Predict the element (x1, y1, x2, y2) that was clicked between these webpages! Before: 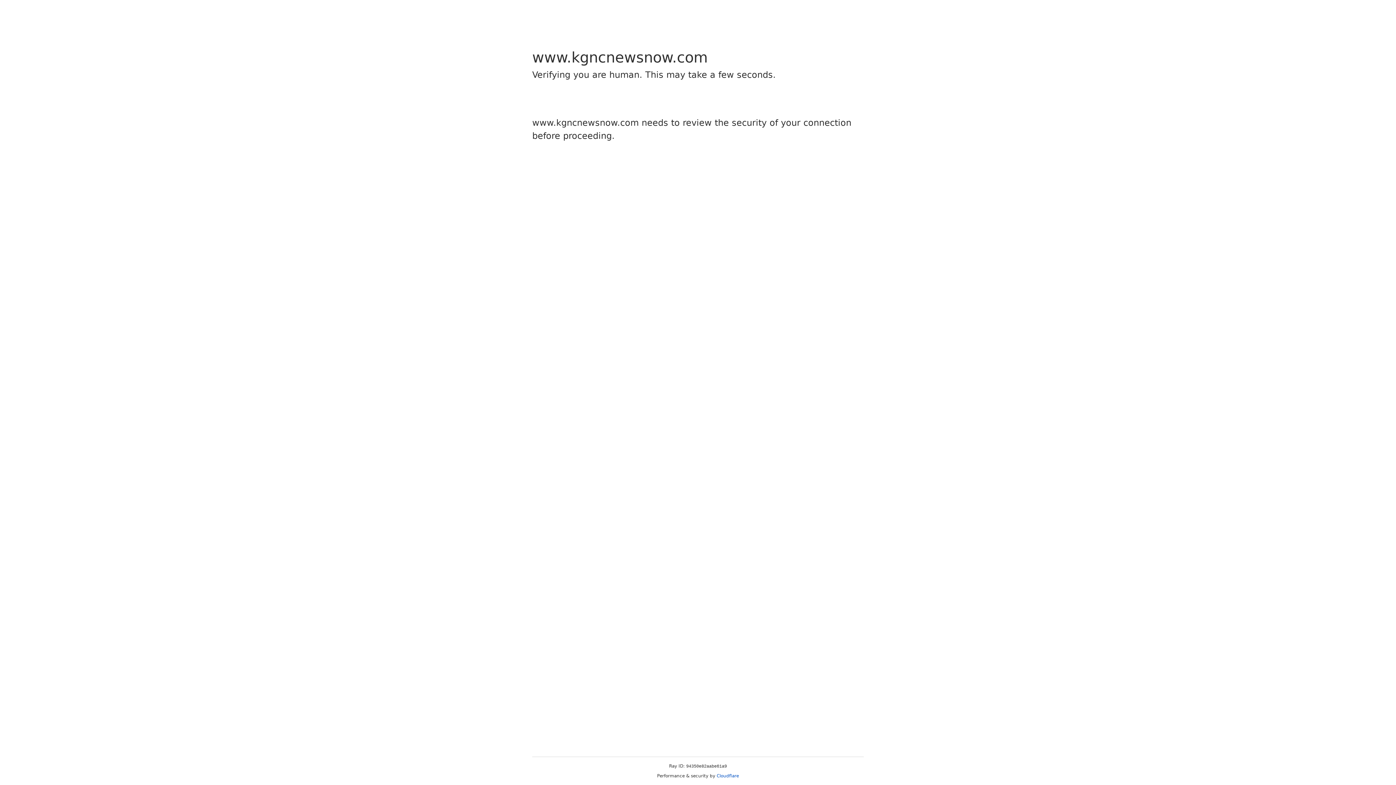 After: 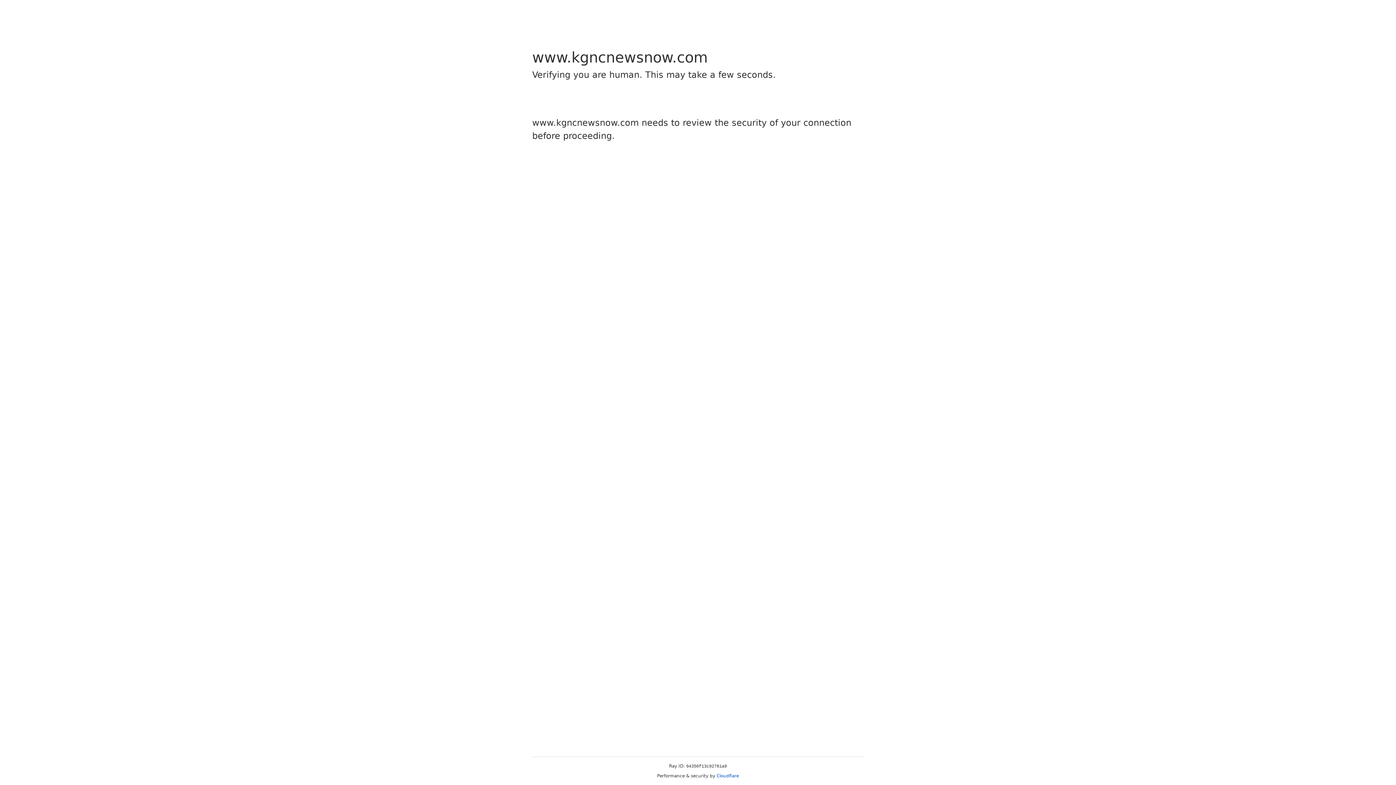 Action: label: Cloudflare bbox: (716, 773, 739, 778)